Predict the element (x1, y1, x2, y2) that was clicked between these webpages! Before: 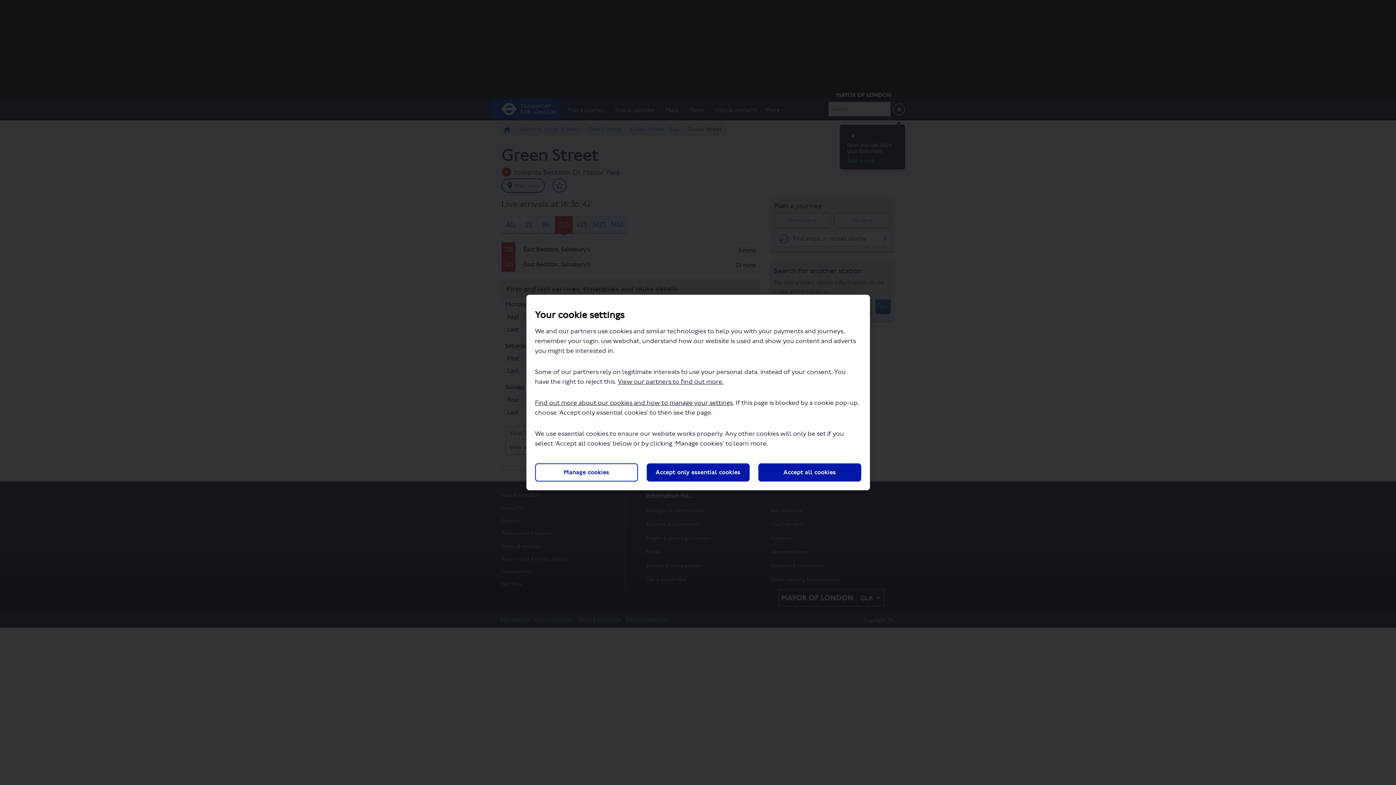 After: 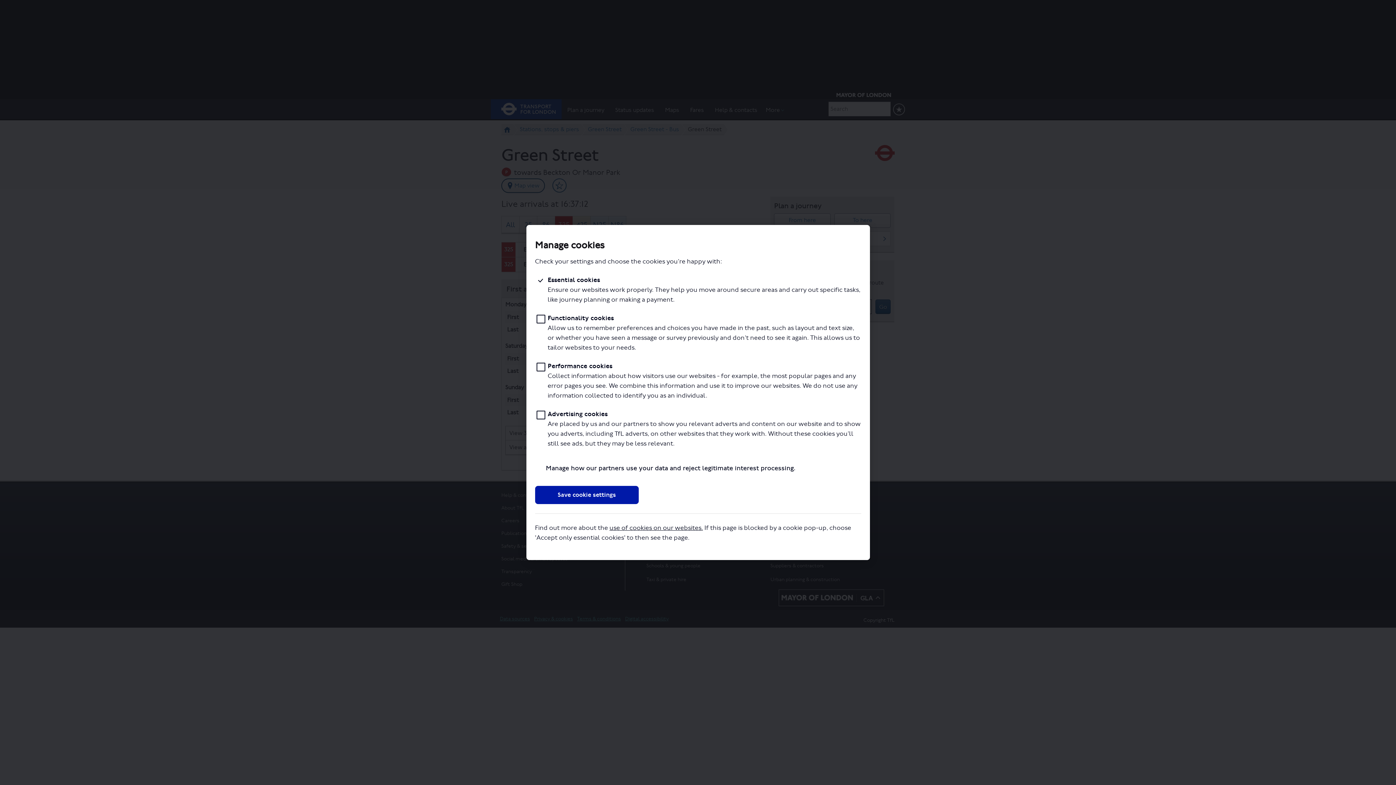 Action: label: Manage cookies bbox: (535, 463, 638, 481)